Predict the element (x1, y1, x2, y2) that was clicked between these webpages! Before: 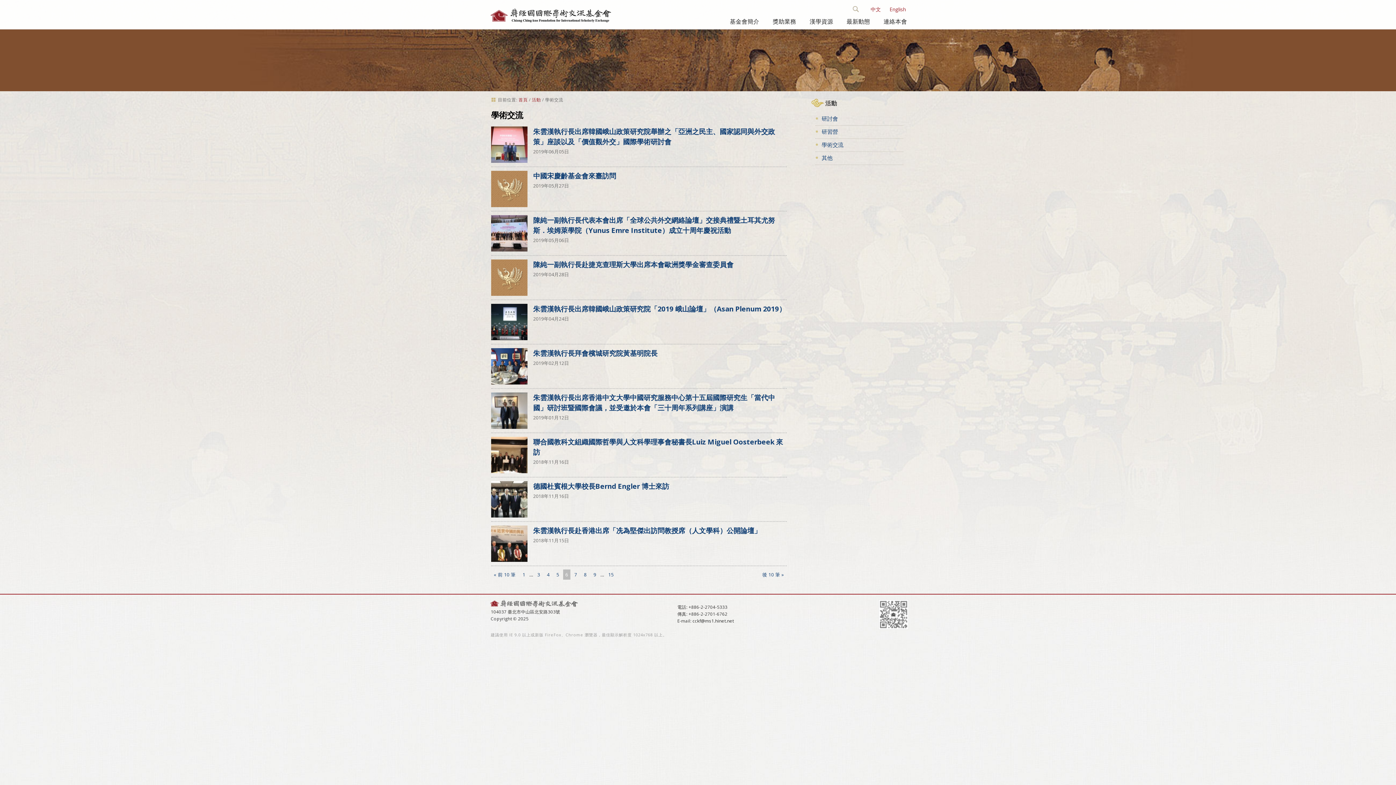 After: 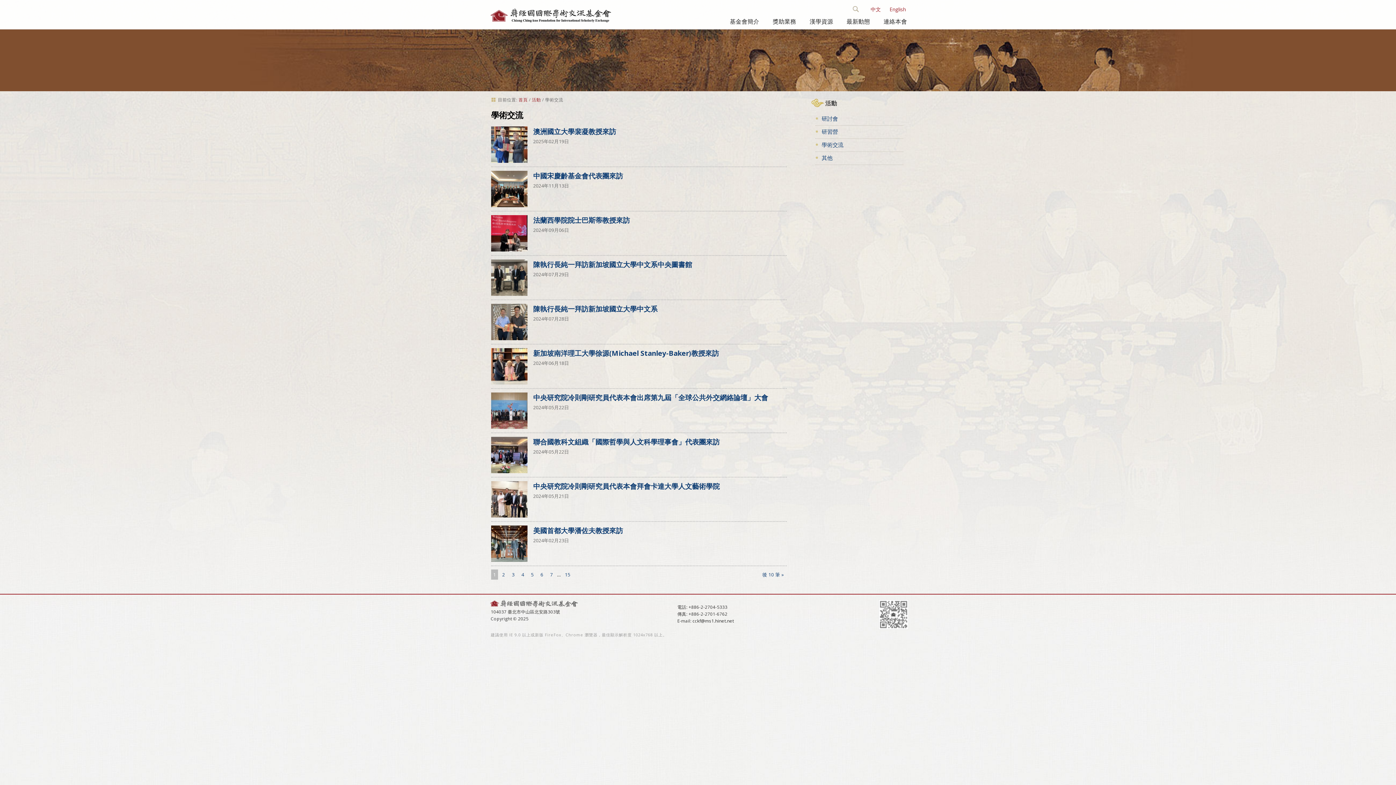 Action: bbox: (519, 570, 528, 580) label: 1